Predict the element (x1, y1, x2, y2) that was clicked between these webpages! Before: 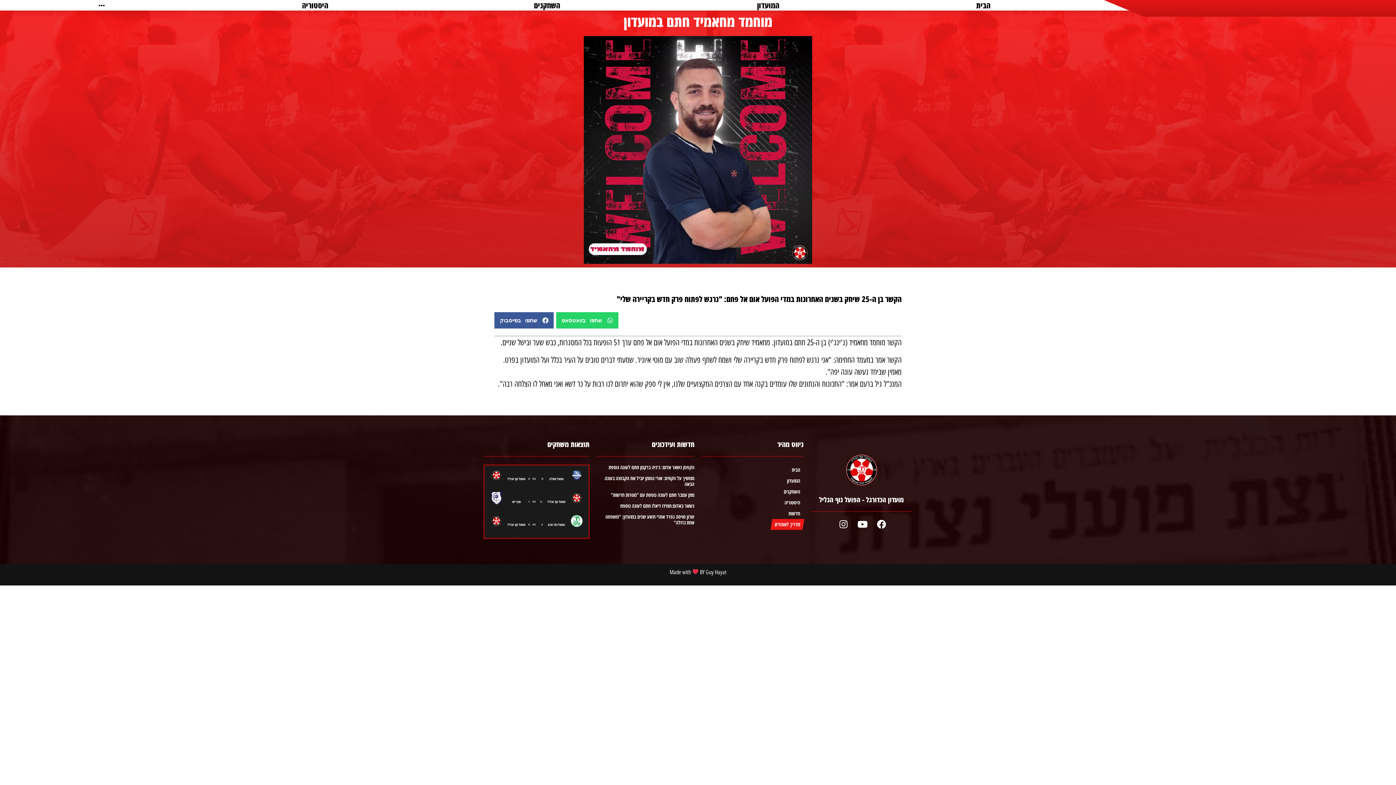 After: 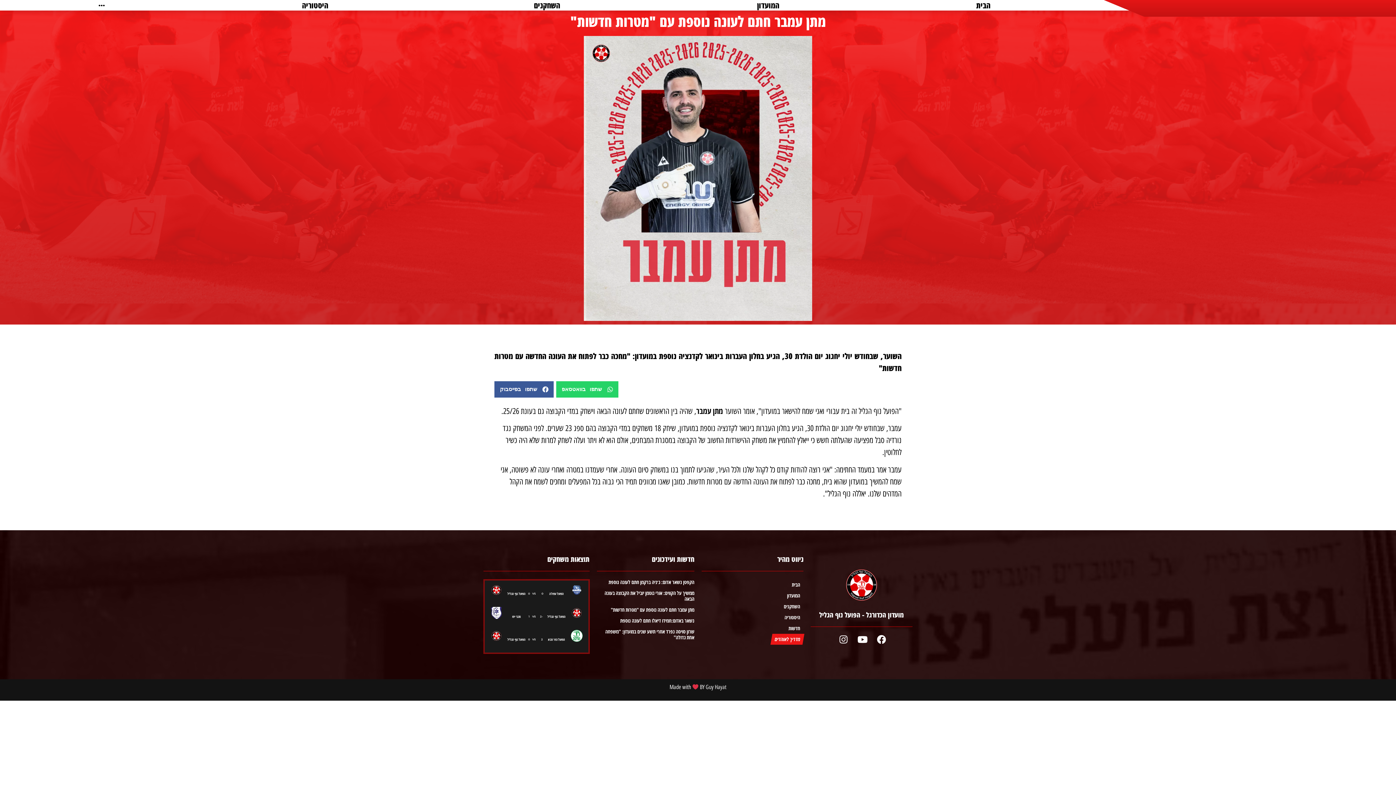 Action: label: מתן עמבר חתם לעונה נוספת עם "מטרות חדשות" bbox: (610, 491, 694, 498)